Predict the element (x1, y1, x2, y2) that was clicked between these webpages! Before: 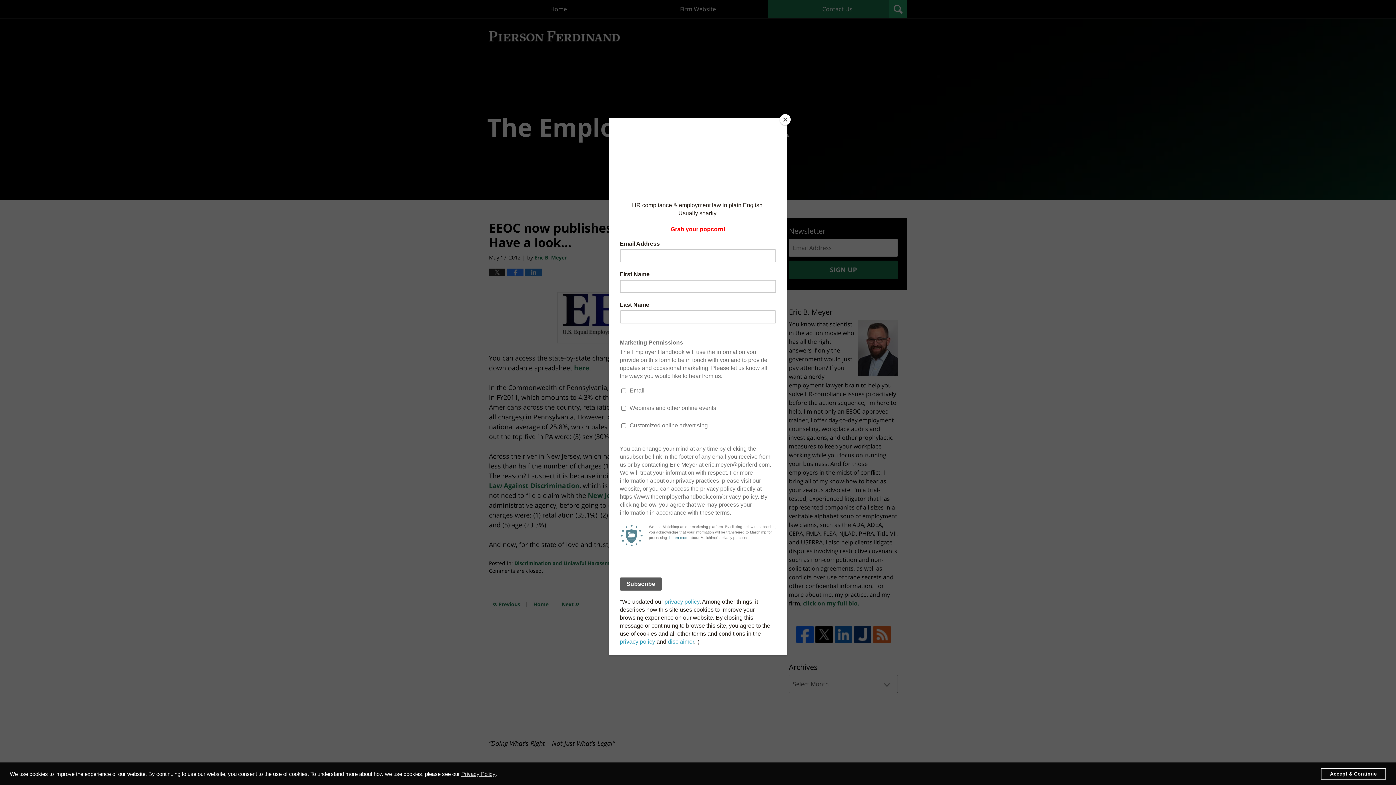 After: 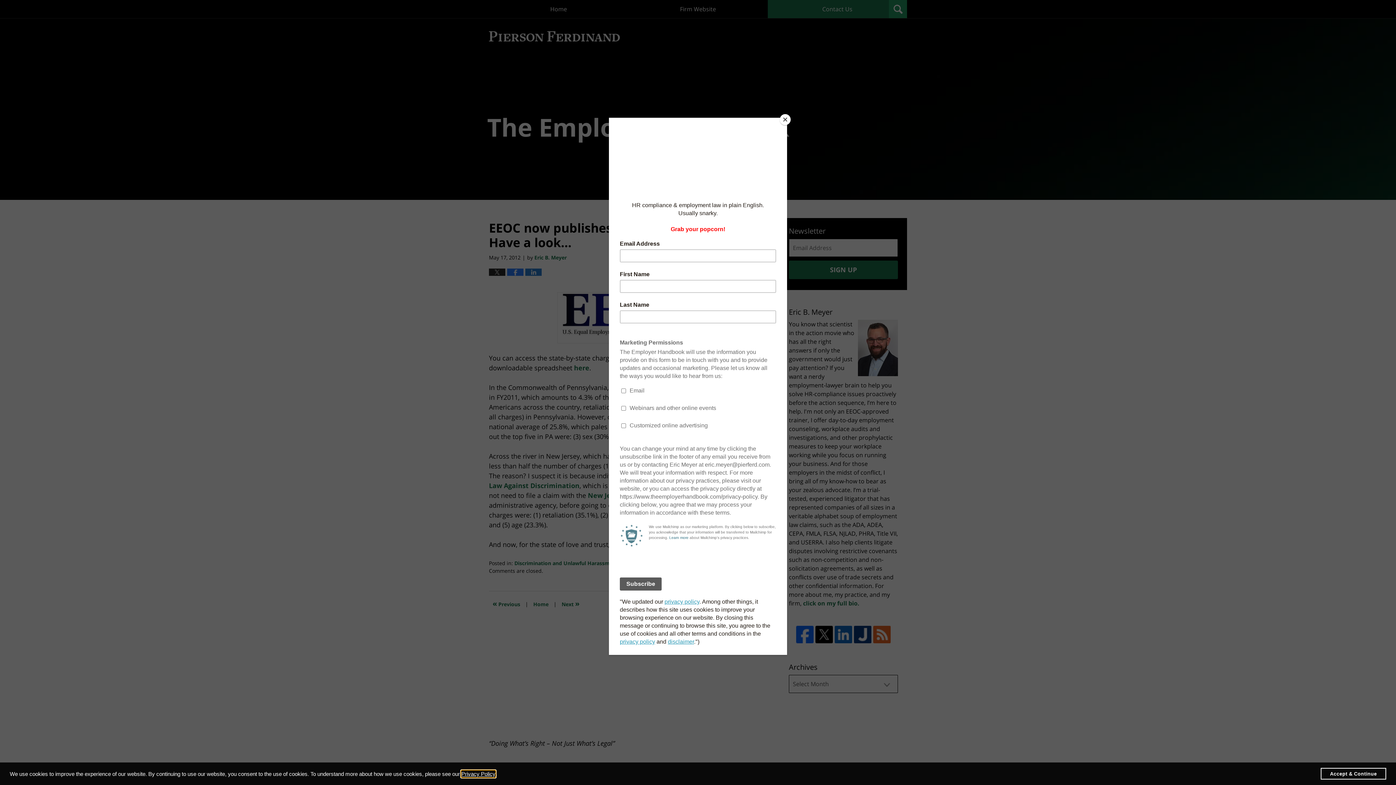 Action: bbox: (461, 770, 495, 777) label: learn more about cookies